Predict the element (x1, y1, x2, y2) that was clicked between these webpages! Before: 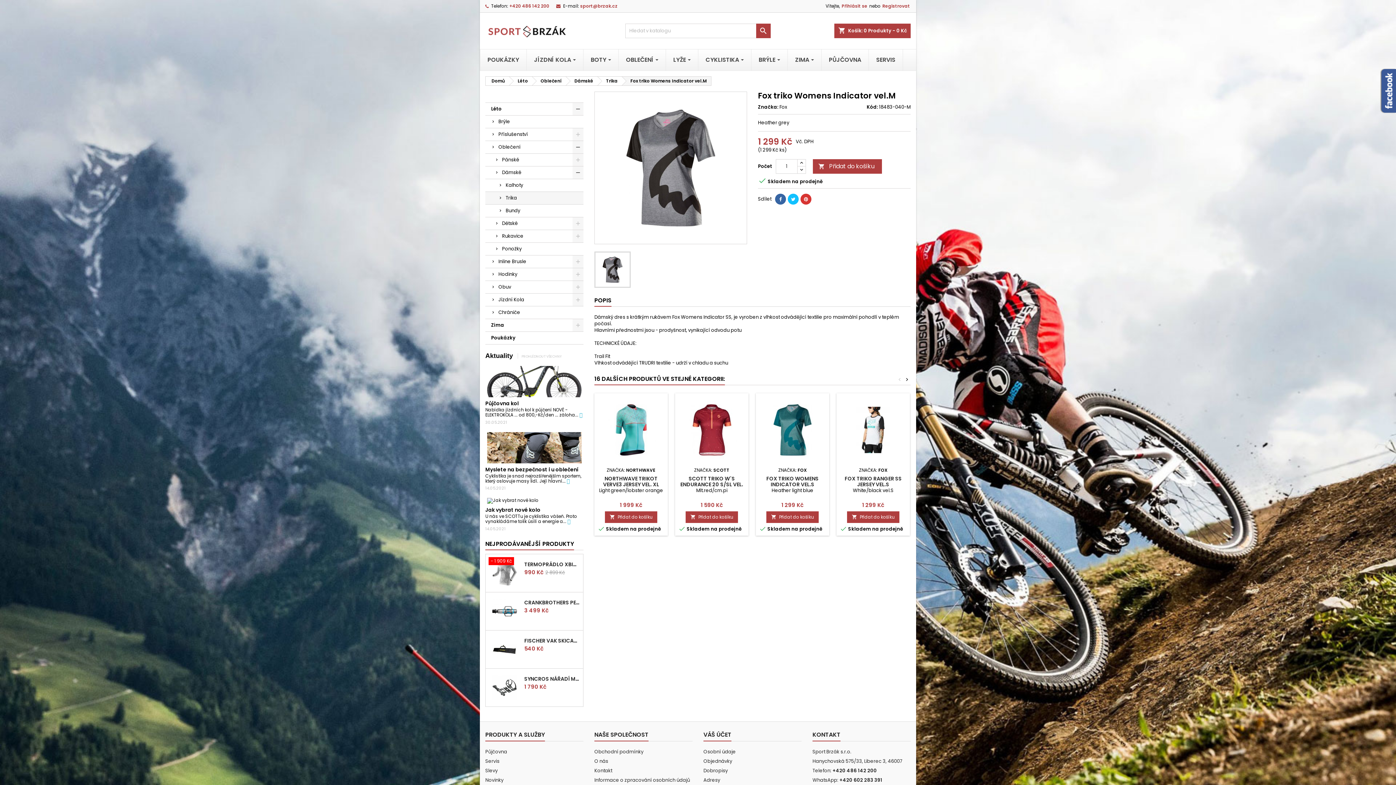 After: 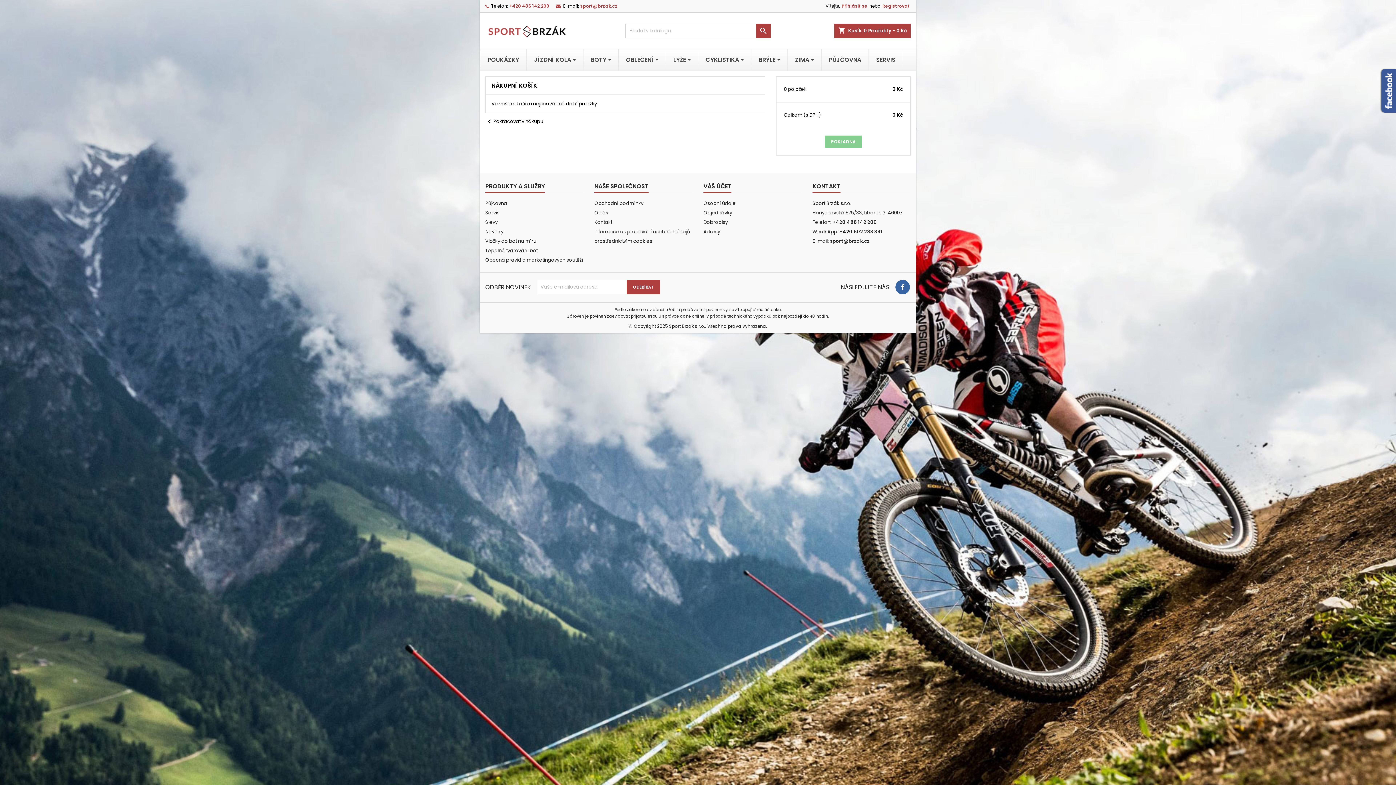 Action: bbox: (834, 23, 910, 38) label: shopping_cart
Košík: 0 Produkty - 0 Kč